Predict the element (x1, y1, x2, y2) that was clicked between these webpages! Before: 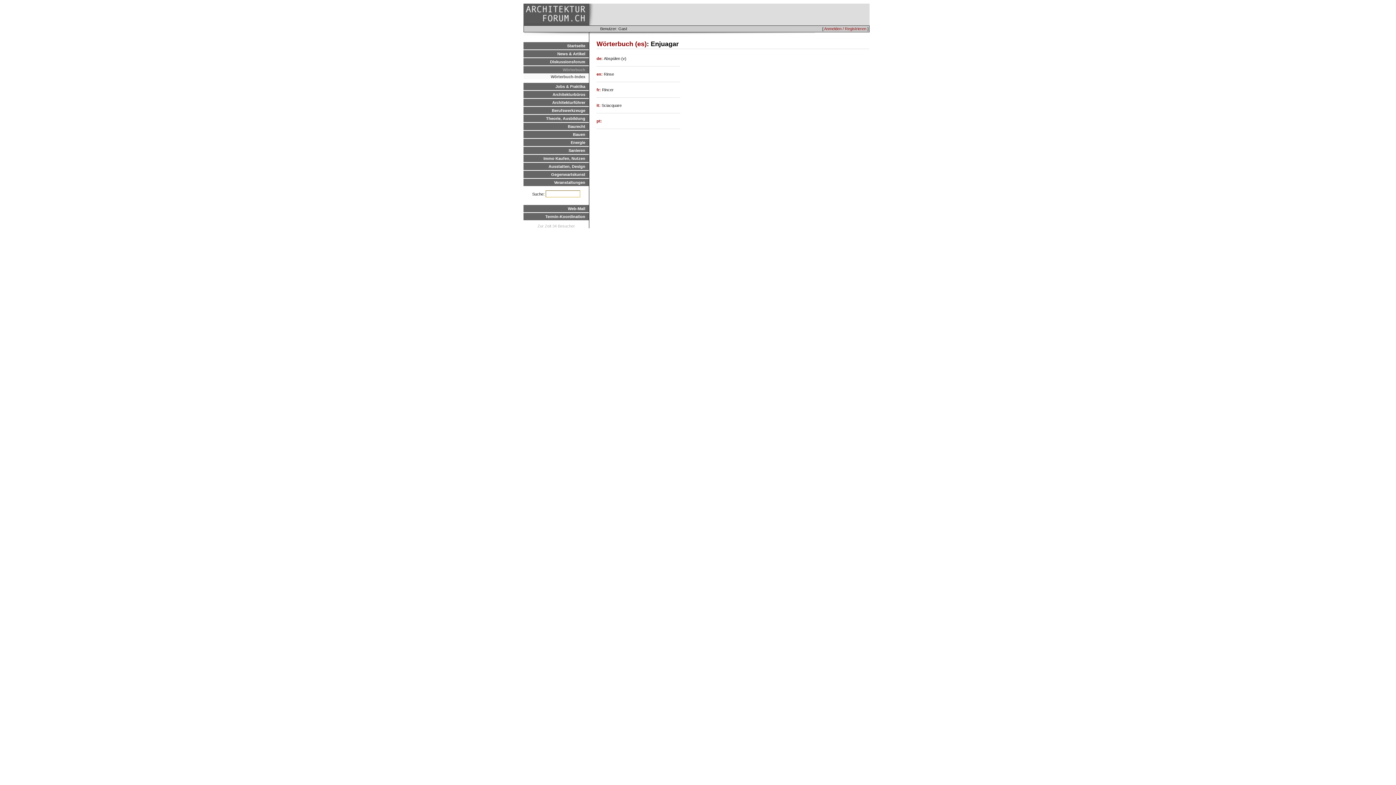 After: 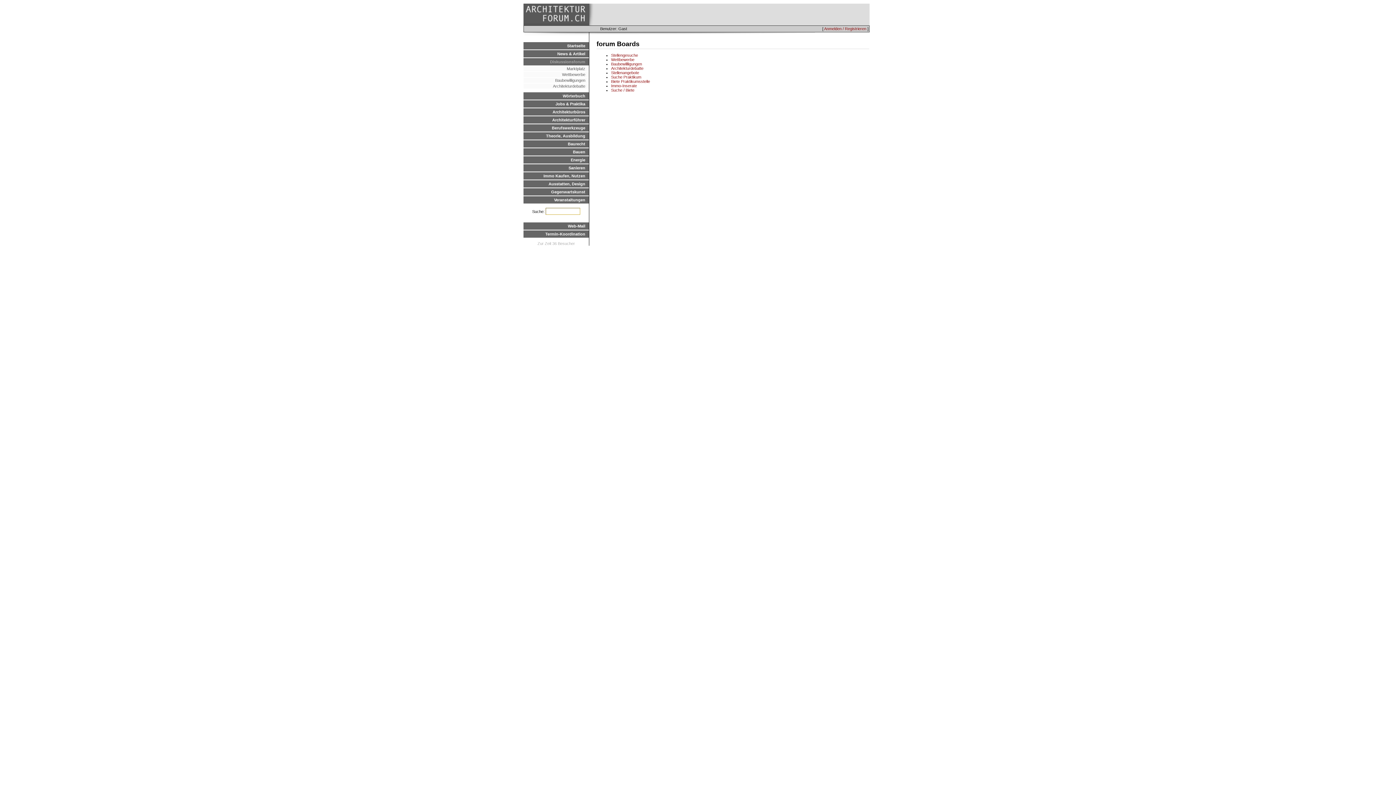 Action: label: Diskussionsforum bbox: (523, 58, 589, 65)